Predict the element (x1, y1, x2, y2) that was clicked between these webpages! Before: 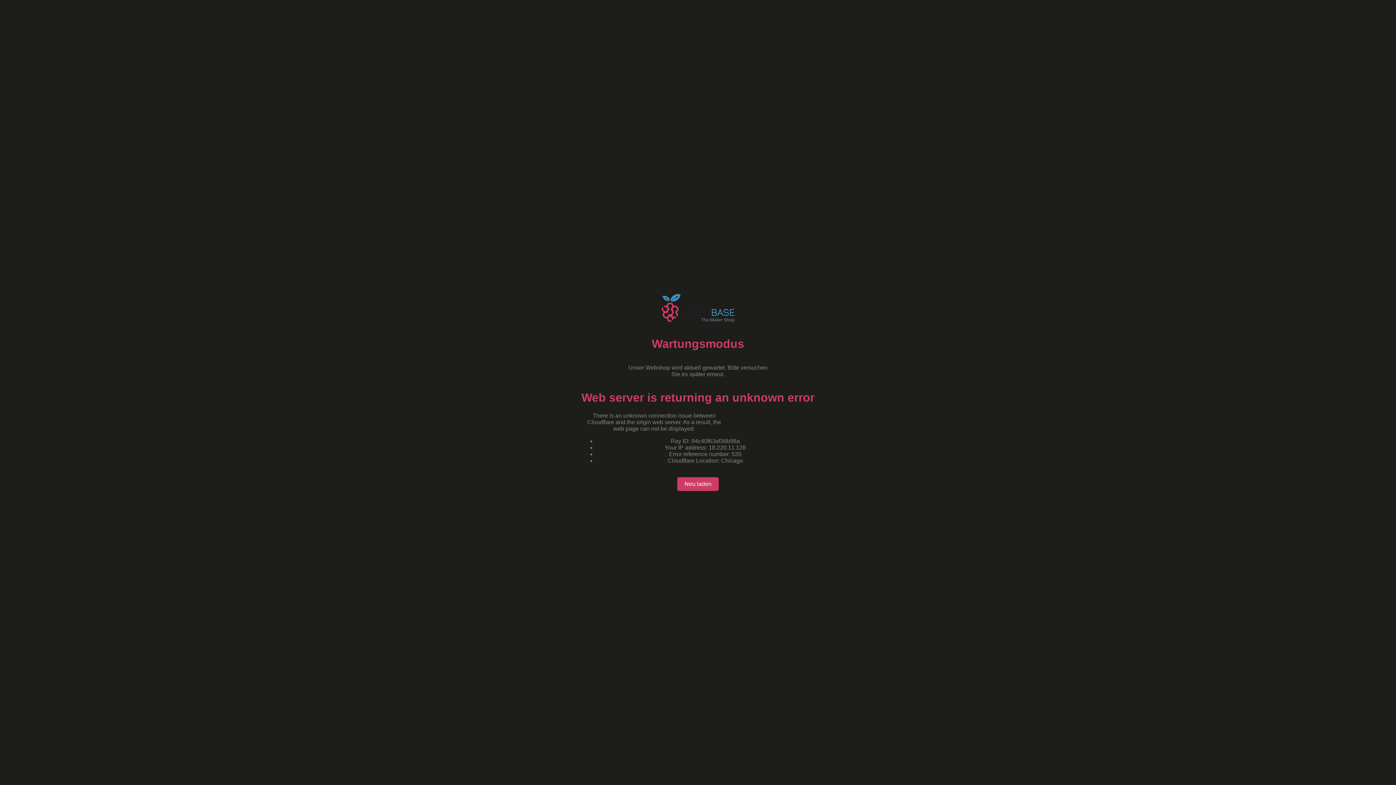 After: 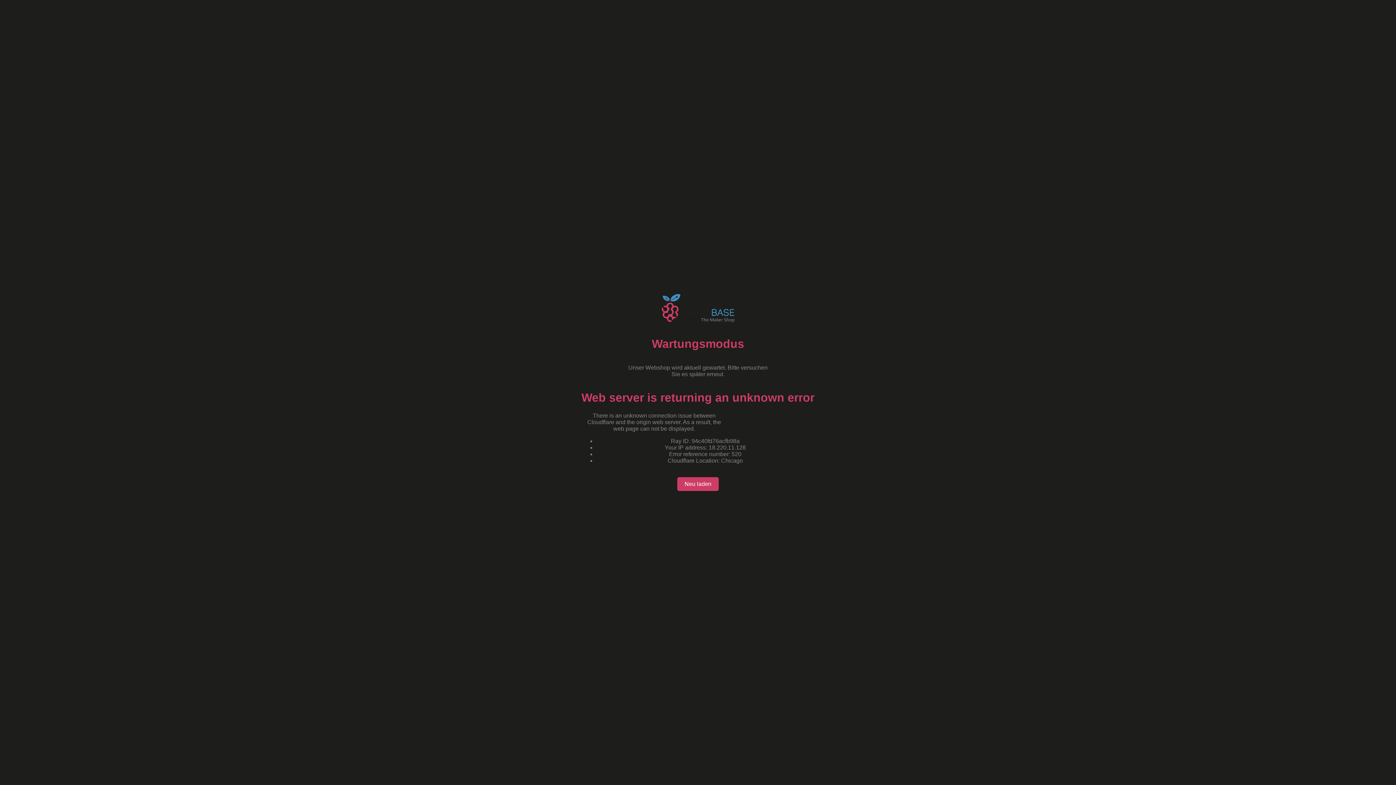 Action: bbox: (677, 477, 718, 491) label: Neu laden